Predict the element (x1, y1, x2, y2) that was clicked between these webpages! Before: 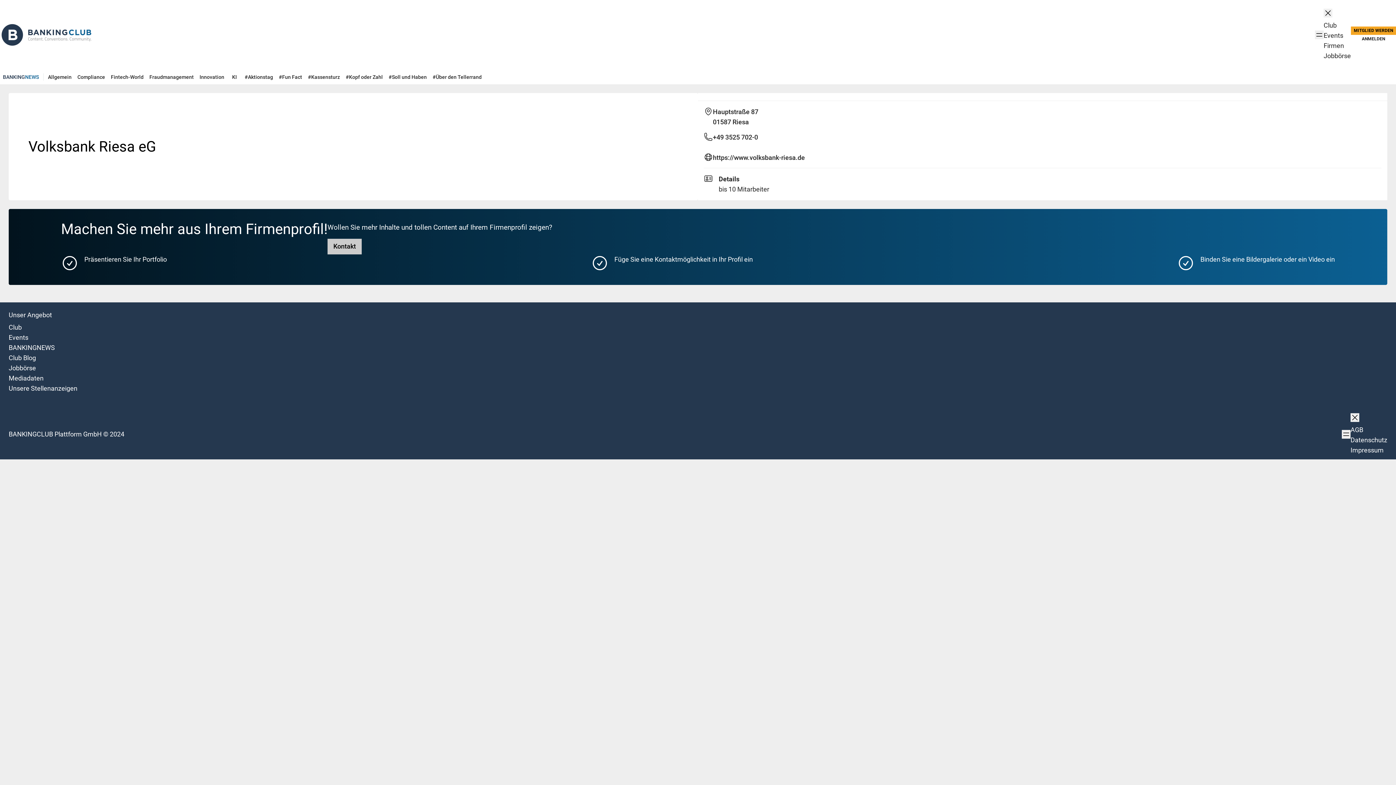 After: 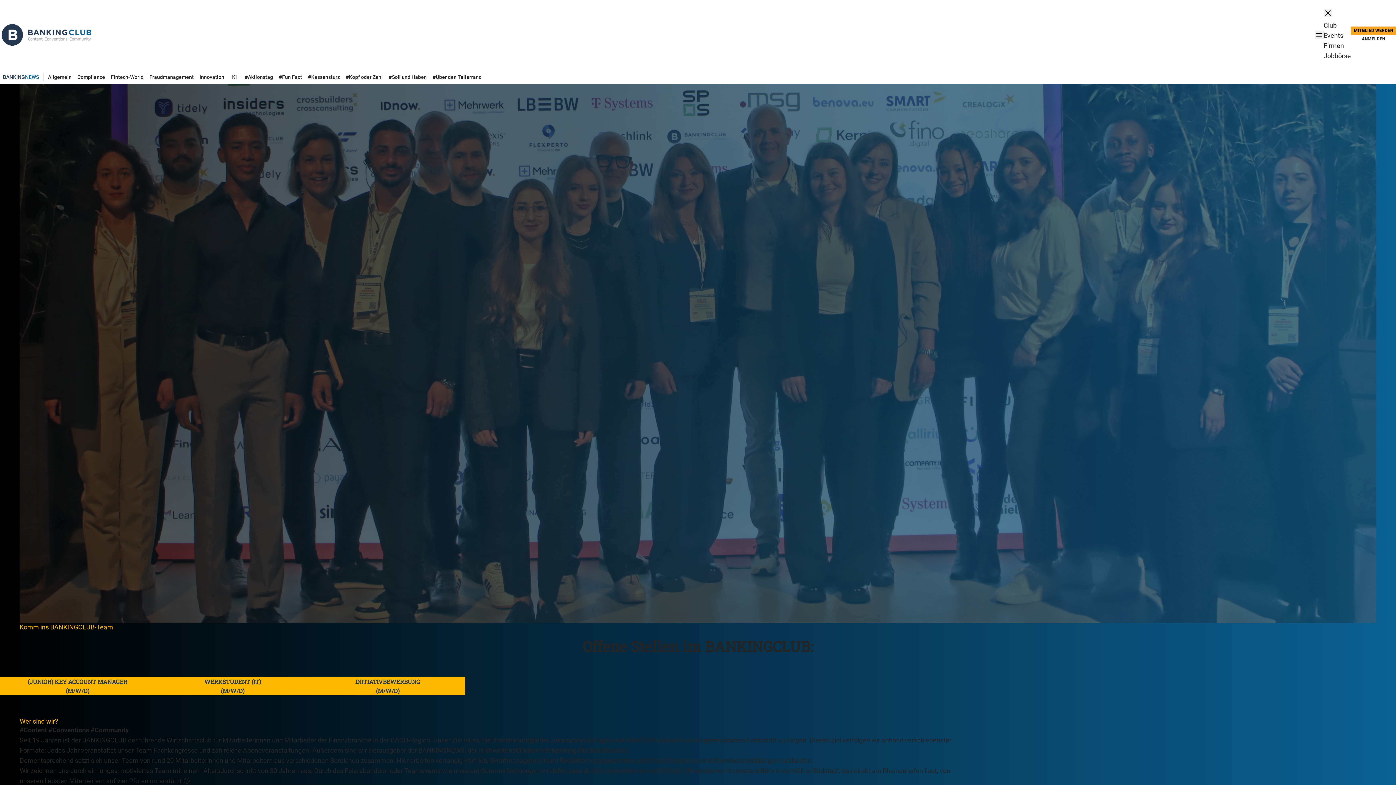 Action: label: Unsere Stellenanzeigen bbox: (8, 384, 77, 392)